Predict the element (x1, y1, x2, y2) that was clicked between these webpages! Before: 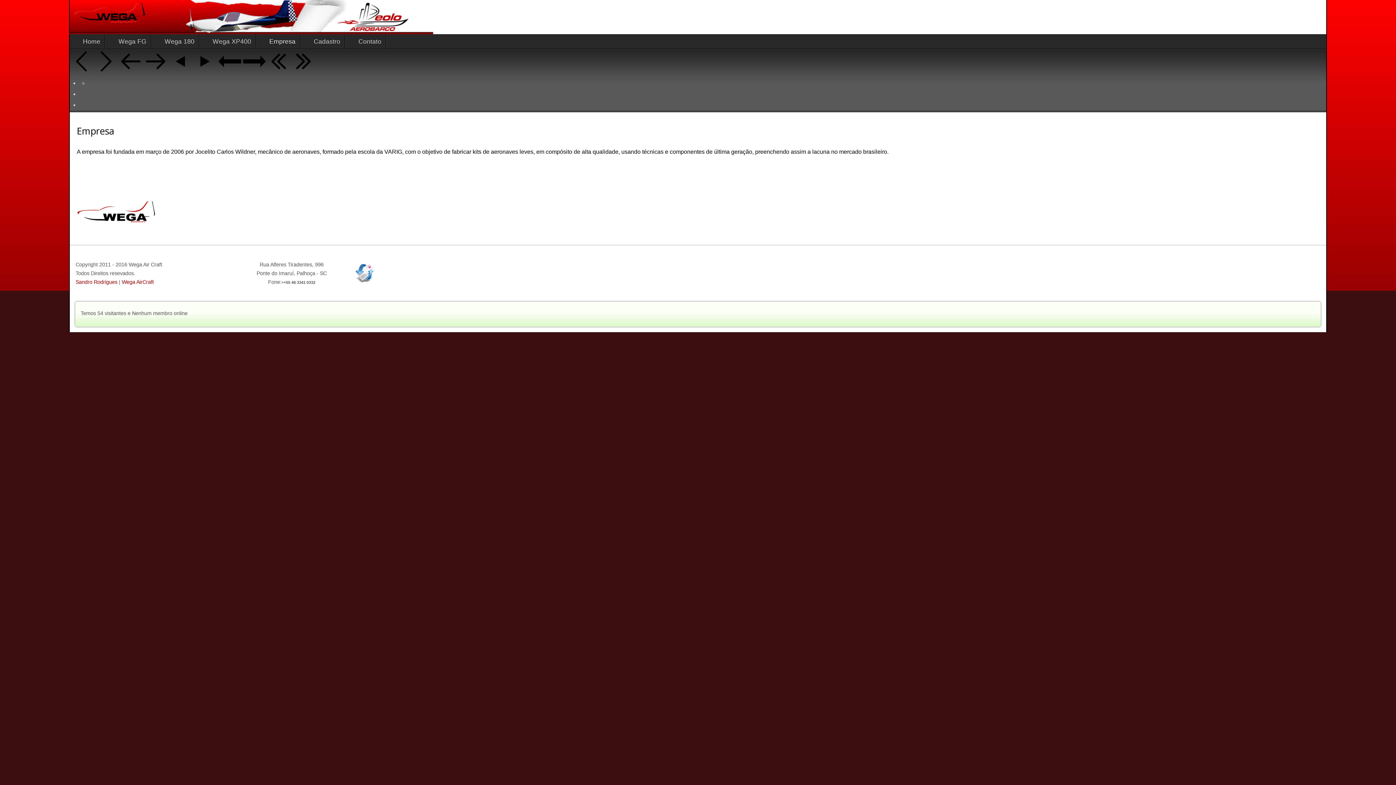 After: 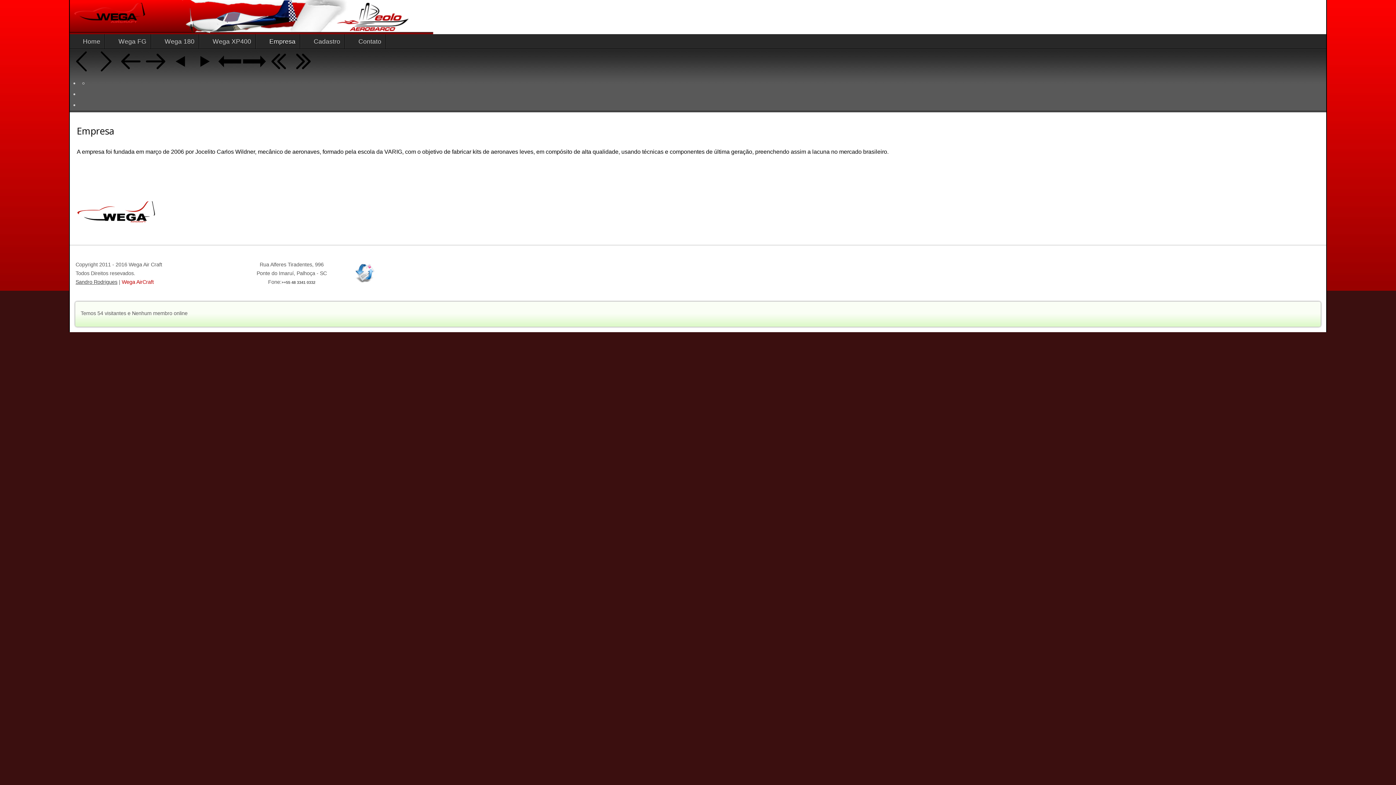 Action: bbox: (75, 279, 117, 285) label: Sandro Rodrigues